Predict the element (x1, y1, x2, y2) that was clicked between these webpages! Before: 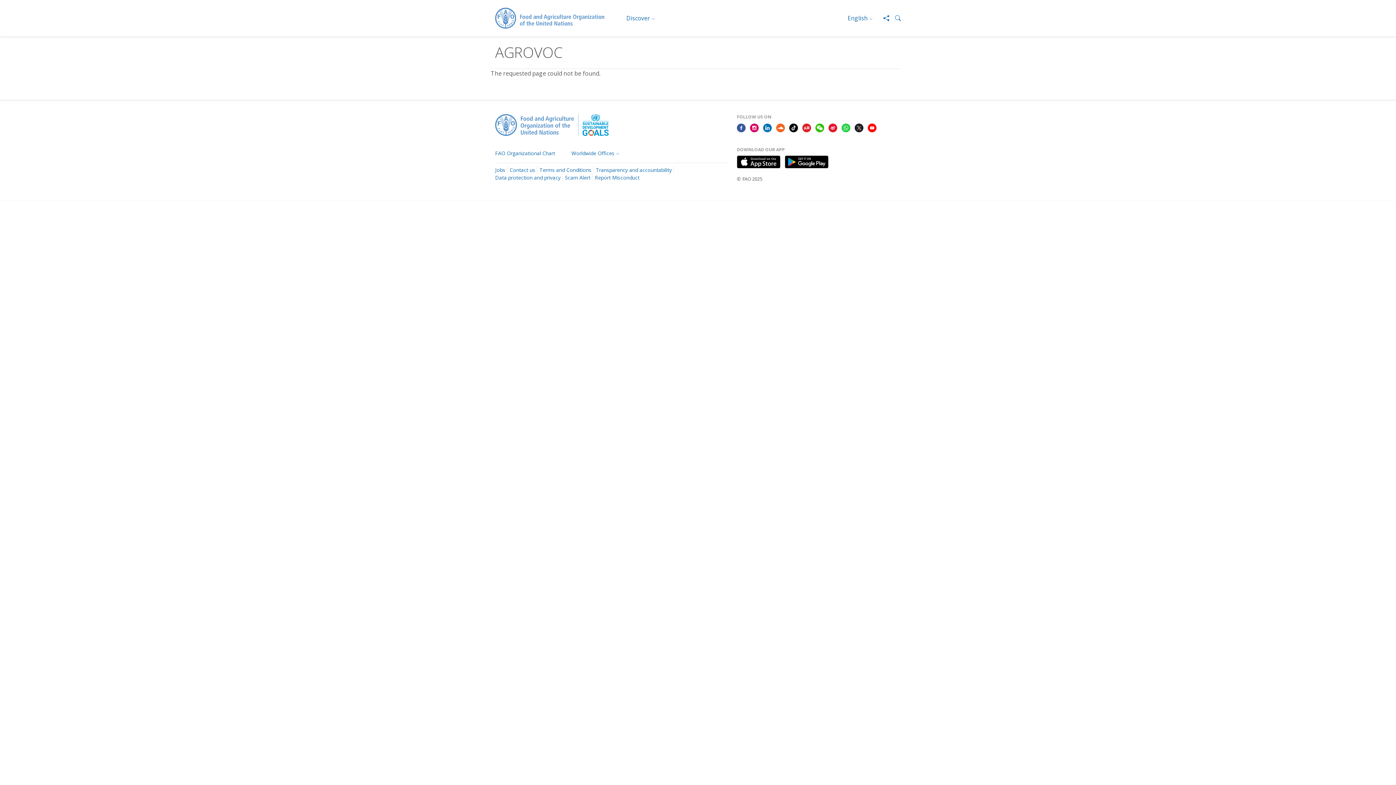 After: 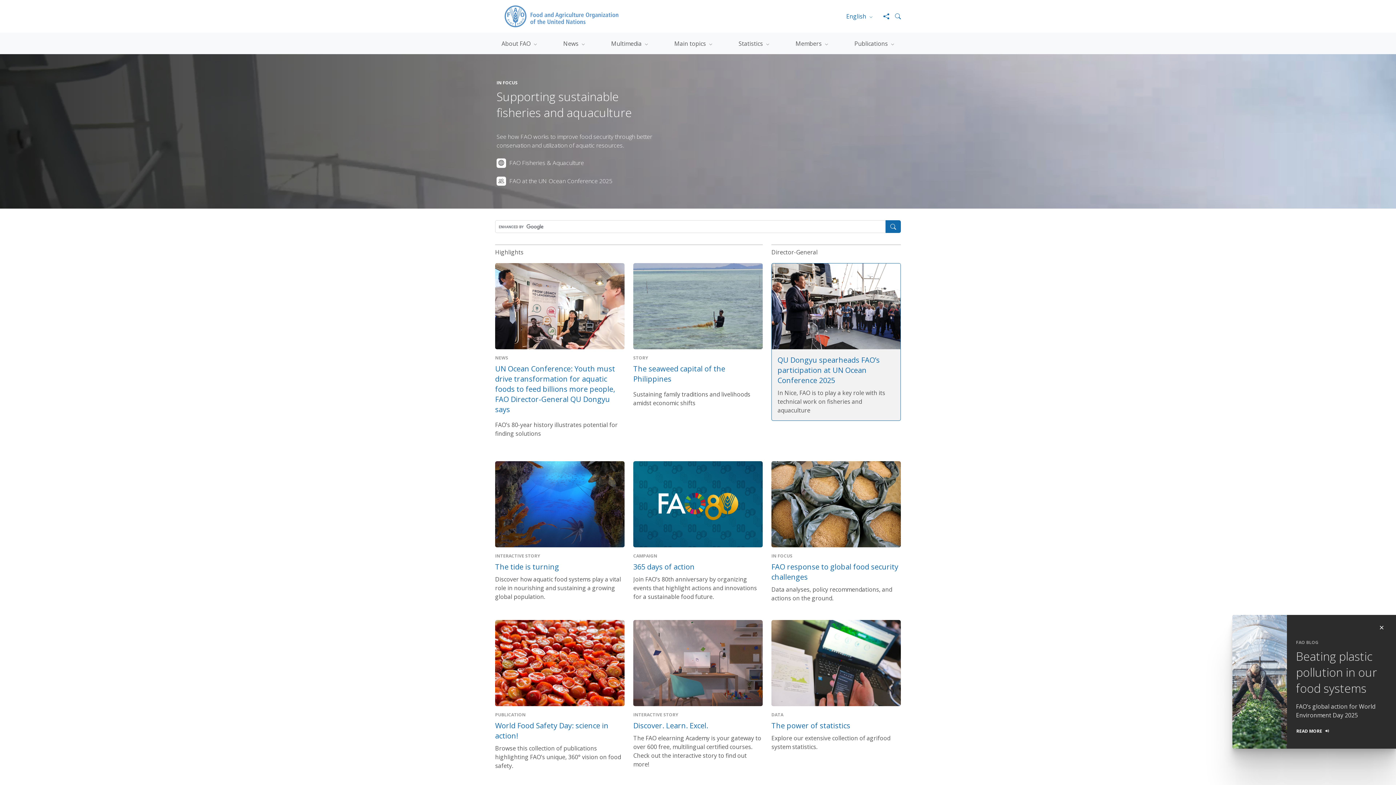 Action: bbox: (495, 5, 604, 30)